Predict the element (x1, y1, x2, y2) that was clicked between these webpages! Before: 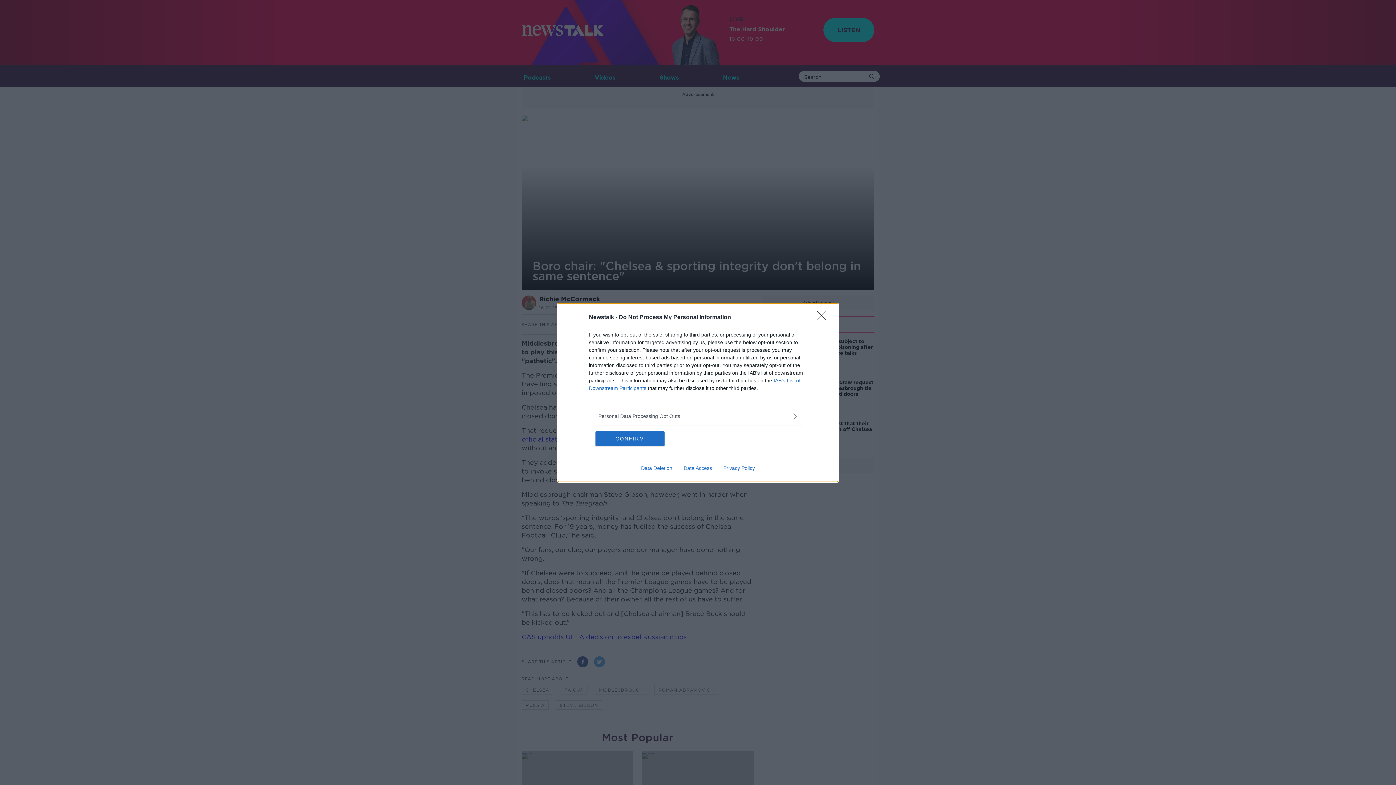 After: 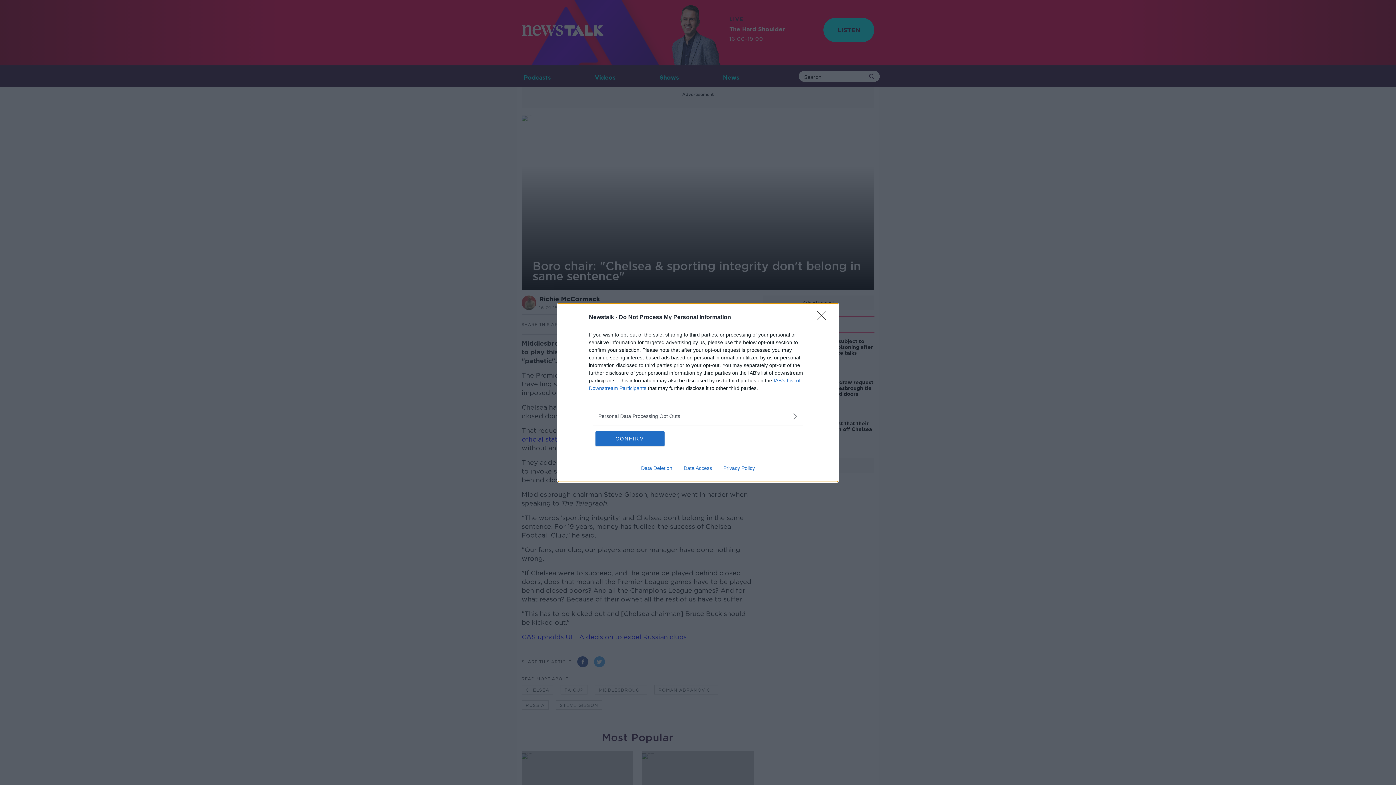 Action: label: Data Deletion bbox: (635, 465, 678, 471)